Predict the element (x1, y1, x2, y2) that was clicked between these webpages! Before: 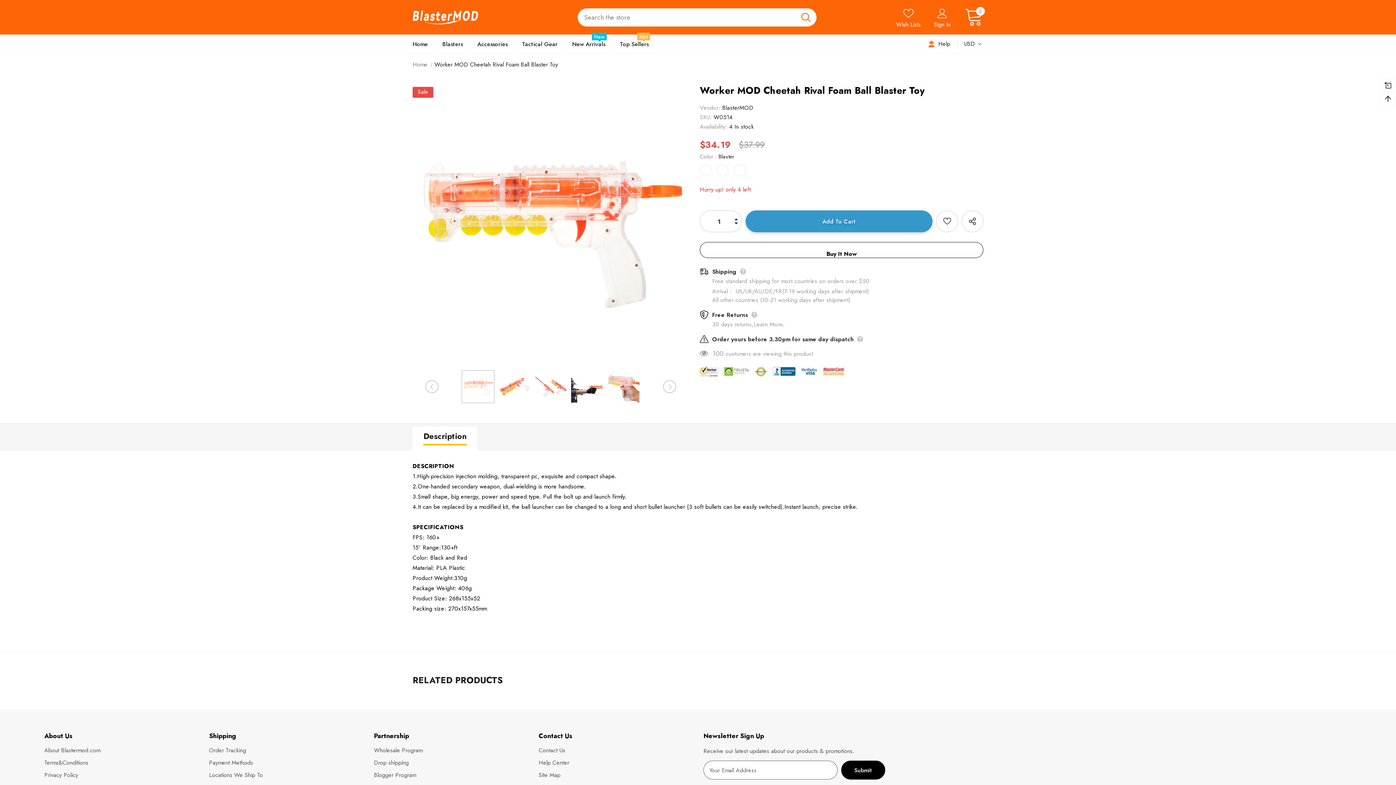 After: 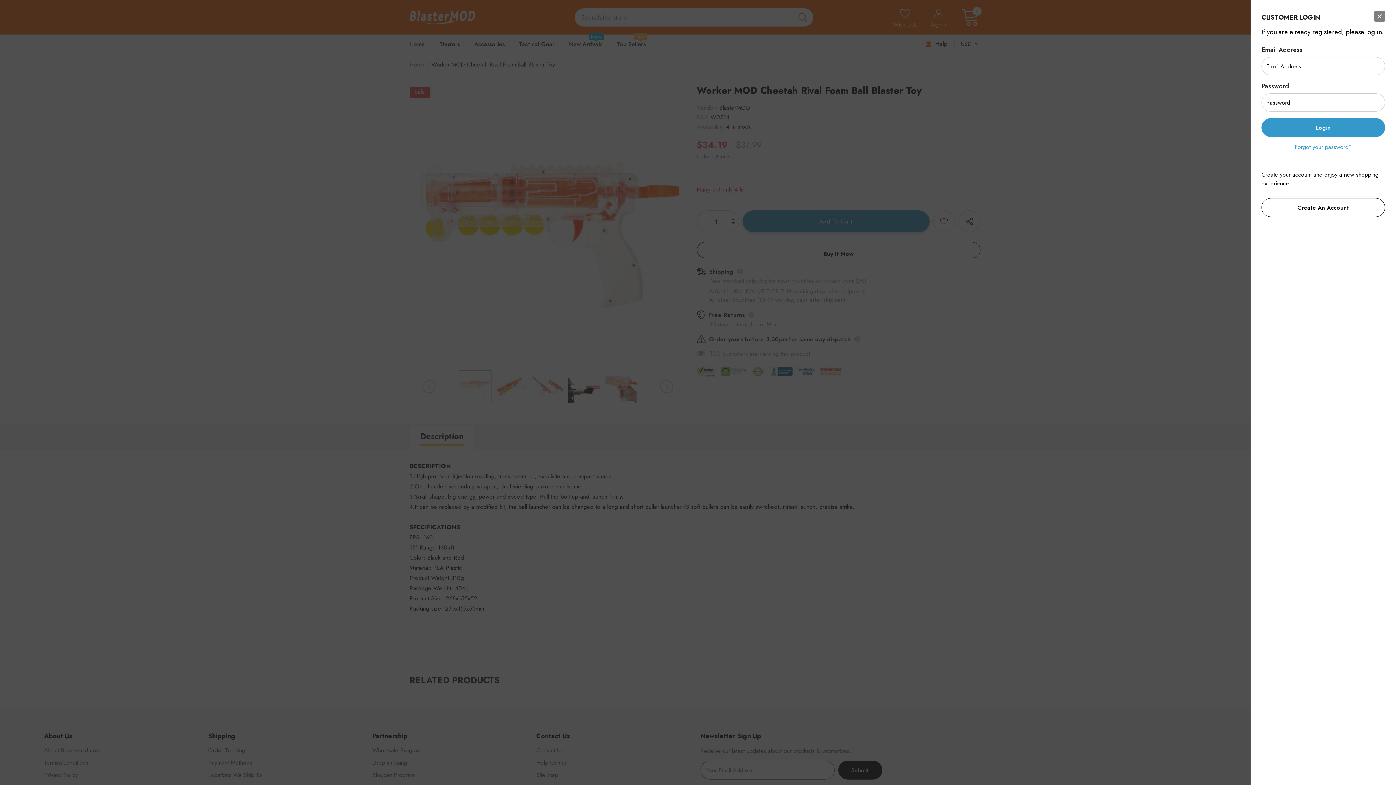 Action: bbox: (937, 8, 947, 18)